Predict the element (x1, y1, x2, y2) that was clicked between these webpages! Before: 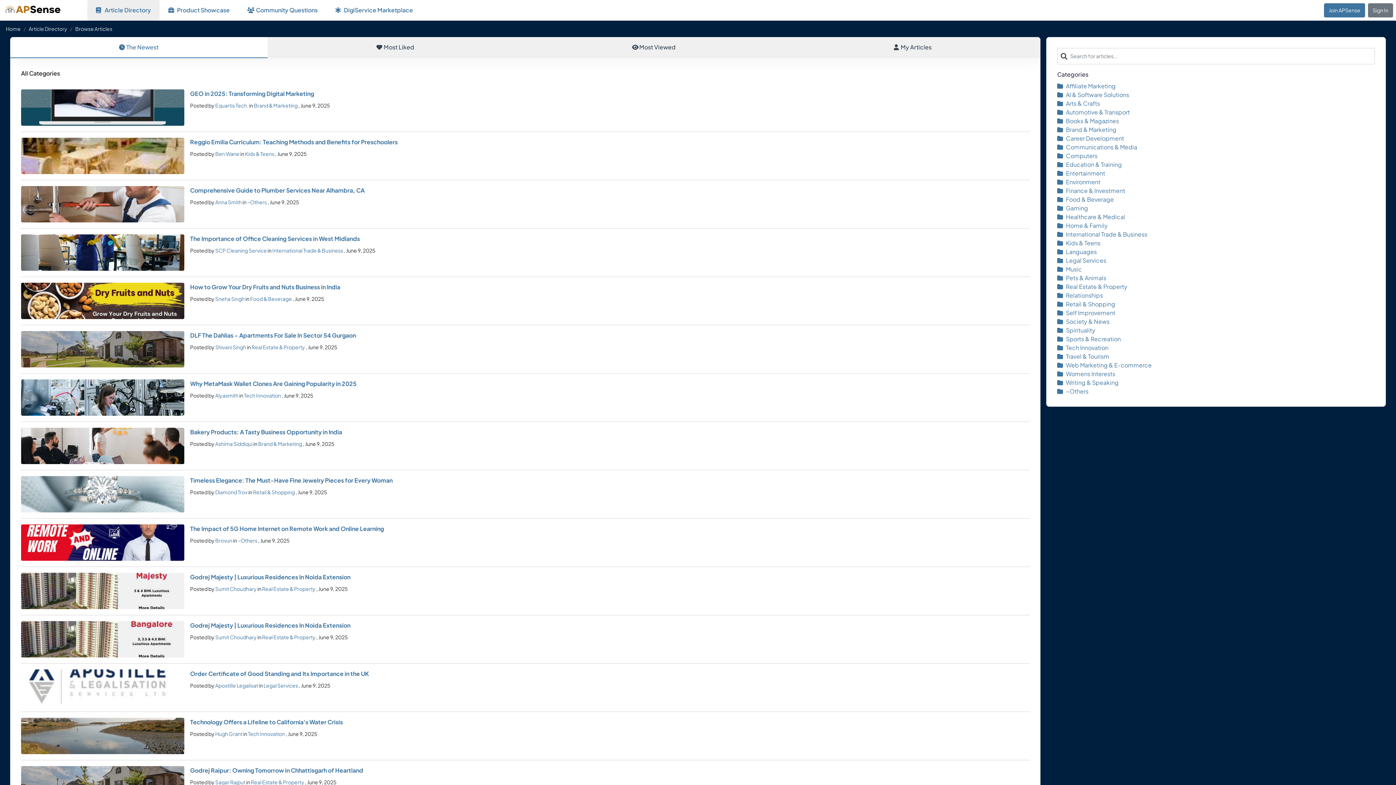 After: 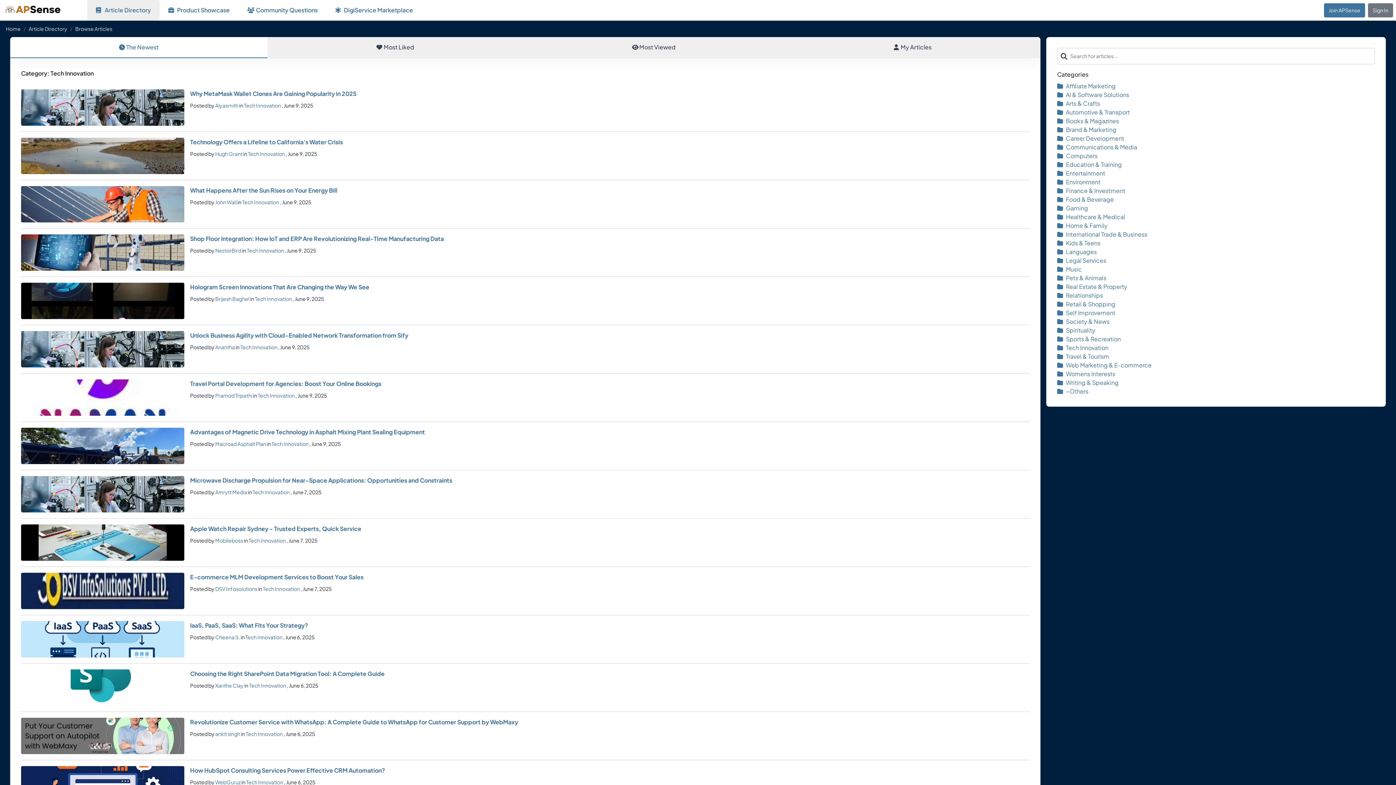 Action: label: Tech Innovation bbox: (1057, 344, 1108, 351)